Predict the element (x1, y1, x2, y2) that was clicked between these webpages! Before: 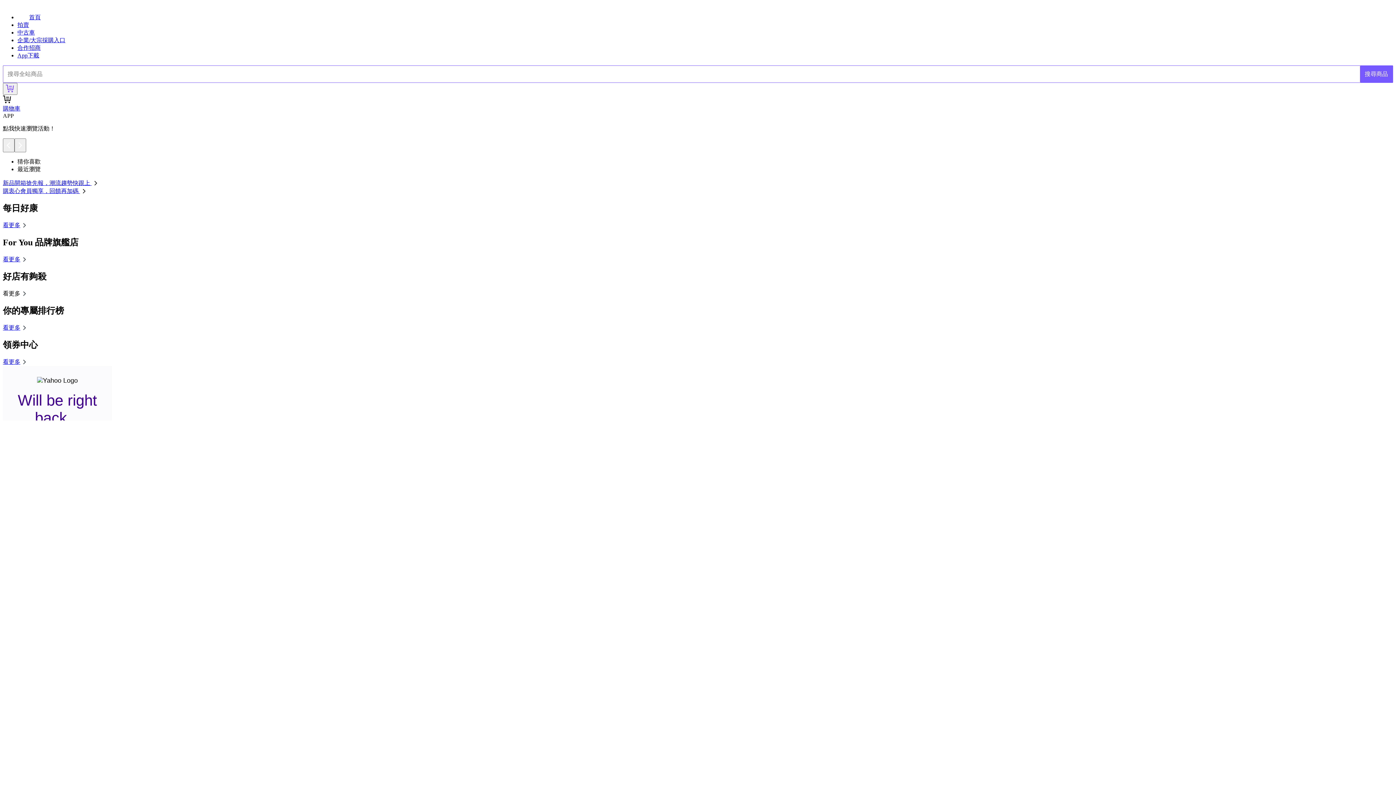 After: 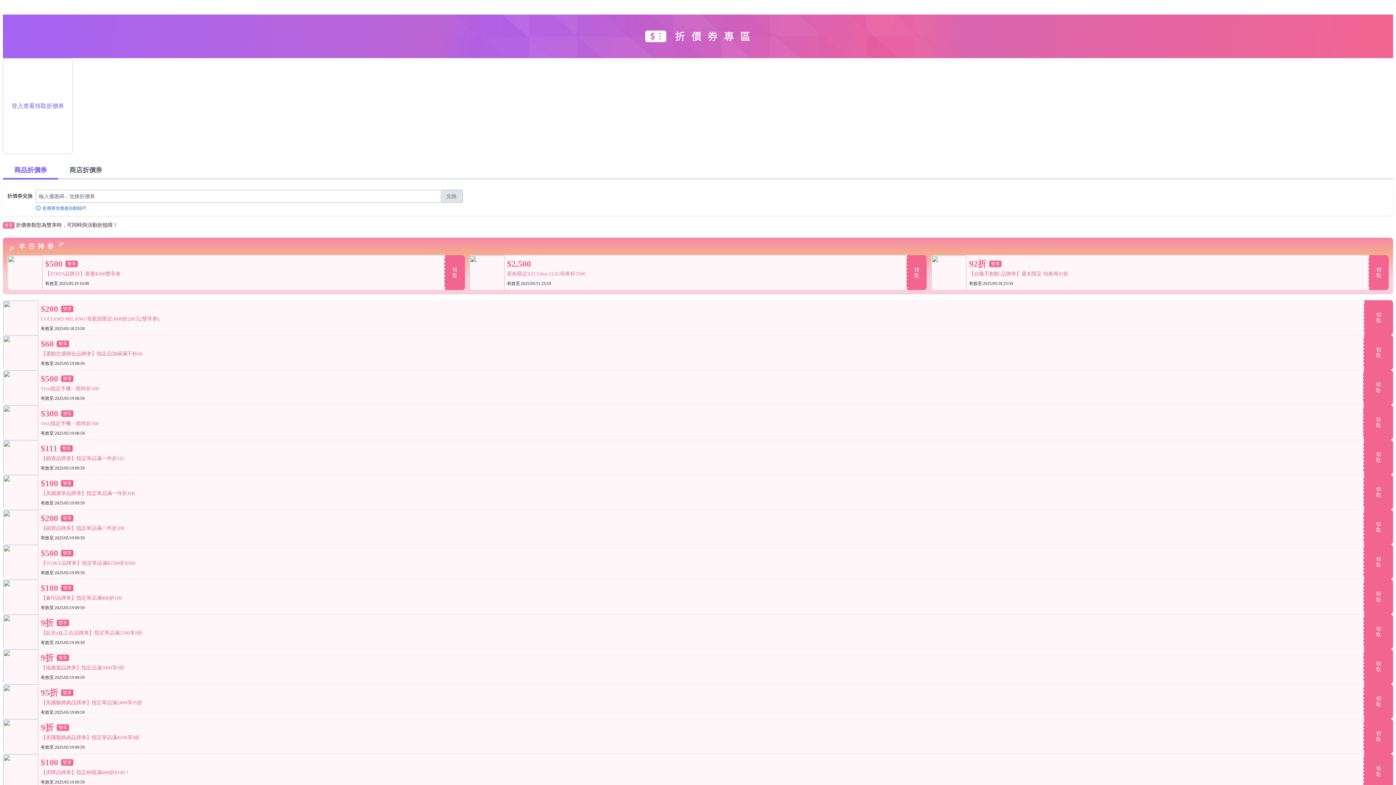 Action: label: 看更多 bbox: (2, 358, 28, 364)